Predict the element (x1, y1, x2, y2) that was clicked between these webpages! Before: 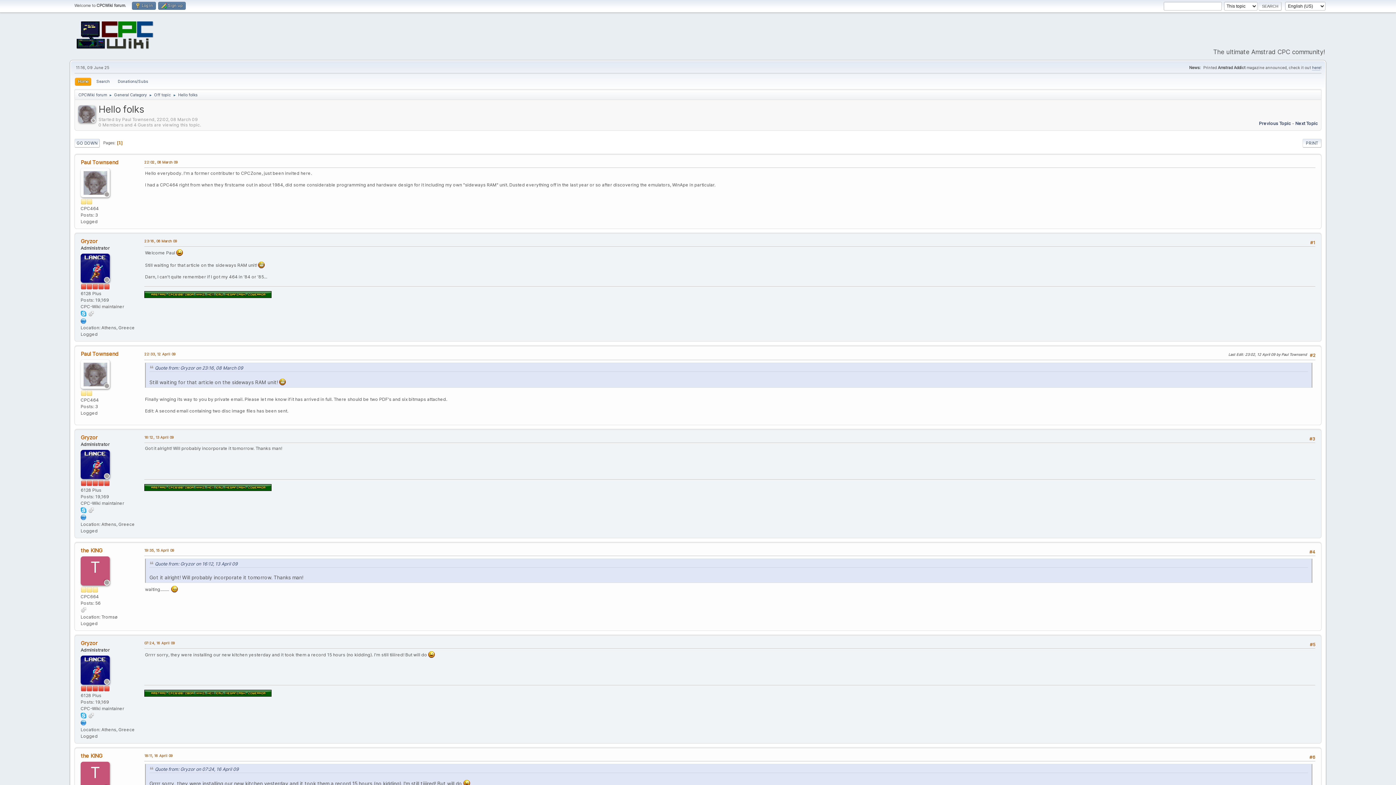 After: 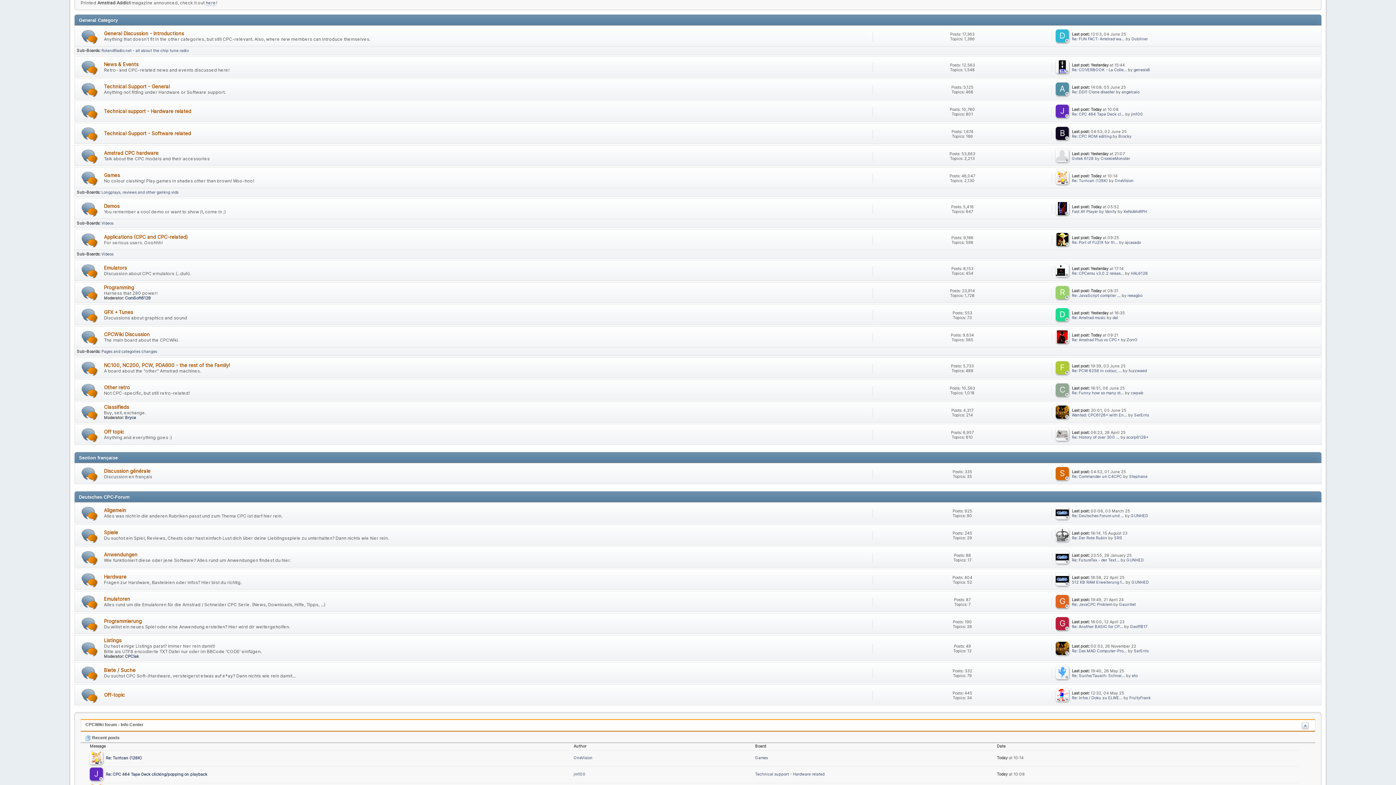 Action: label: General Category bbox: (114, 88, 146, 98)